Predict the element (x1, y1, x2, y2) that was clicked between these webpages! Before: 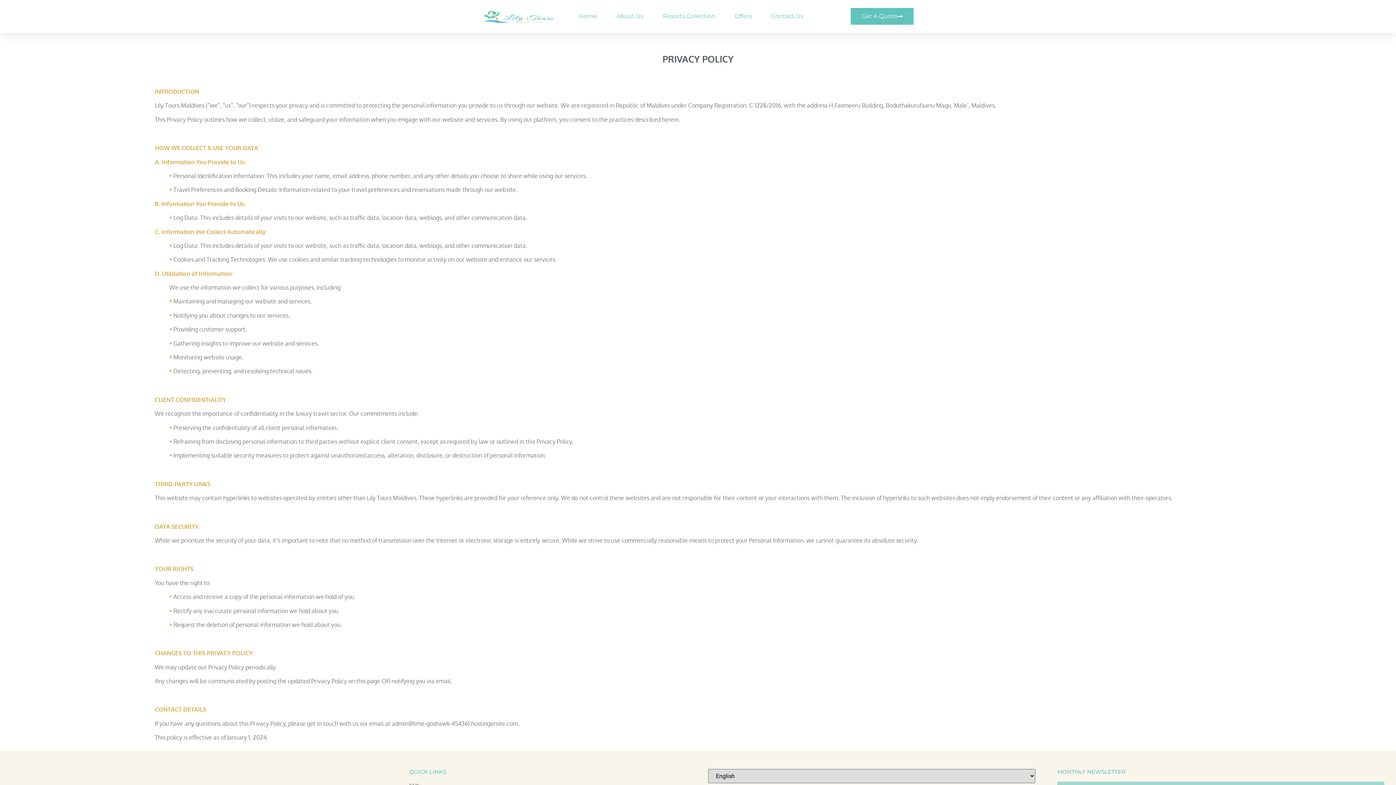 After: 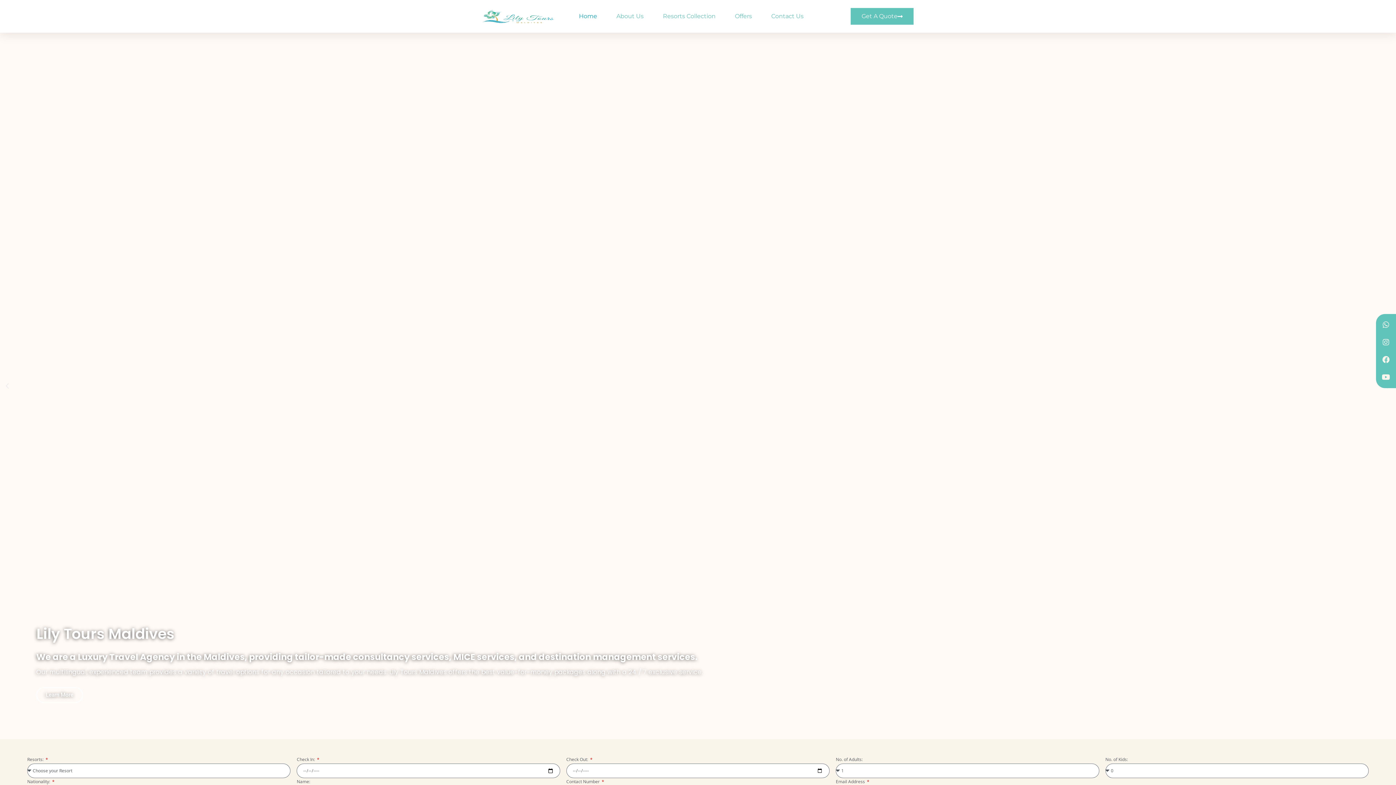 Action: bbox: (480, 5, 555, 27)